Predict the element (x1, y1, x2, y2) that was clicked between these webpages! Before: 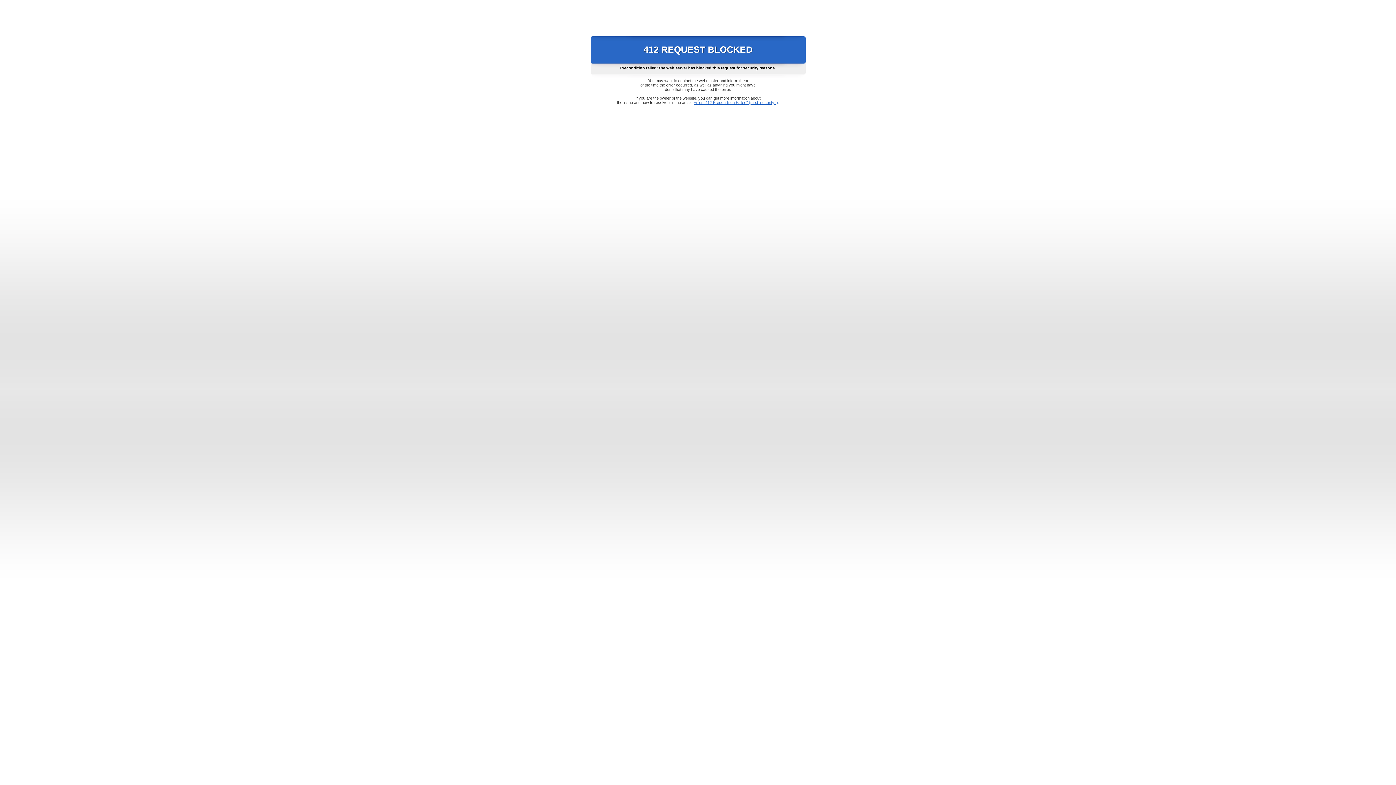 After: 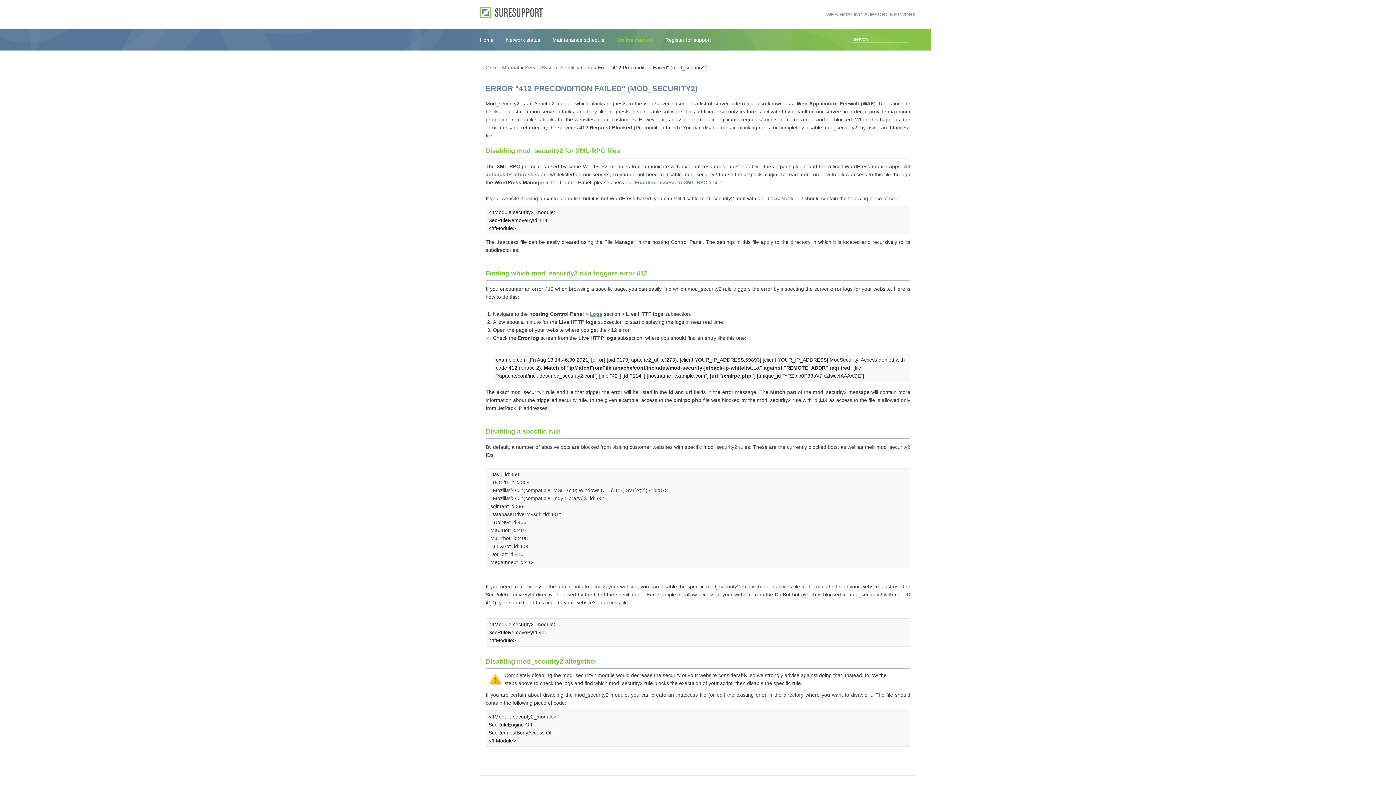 Action: label: Error "412 Precondition Failed" (mod_security2) bbox: (693, 100, 778, 104)